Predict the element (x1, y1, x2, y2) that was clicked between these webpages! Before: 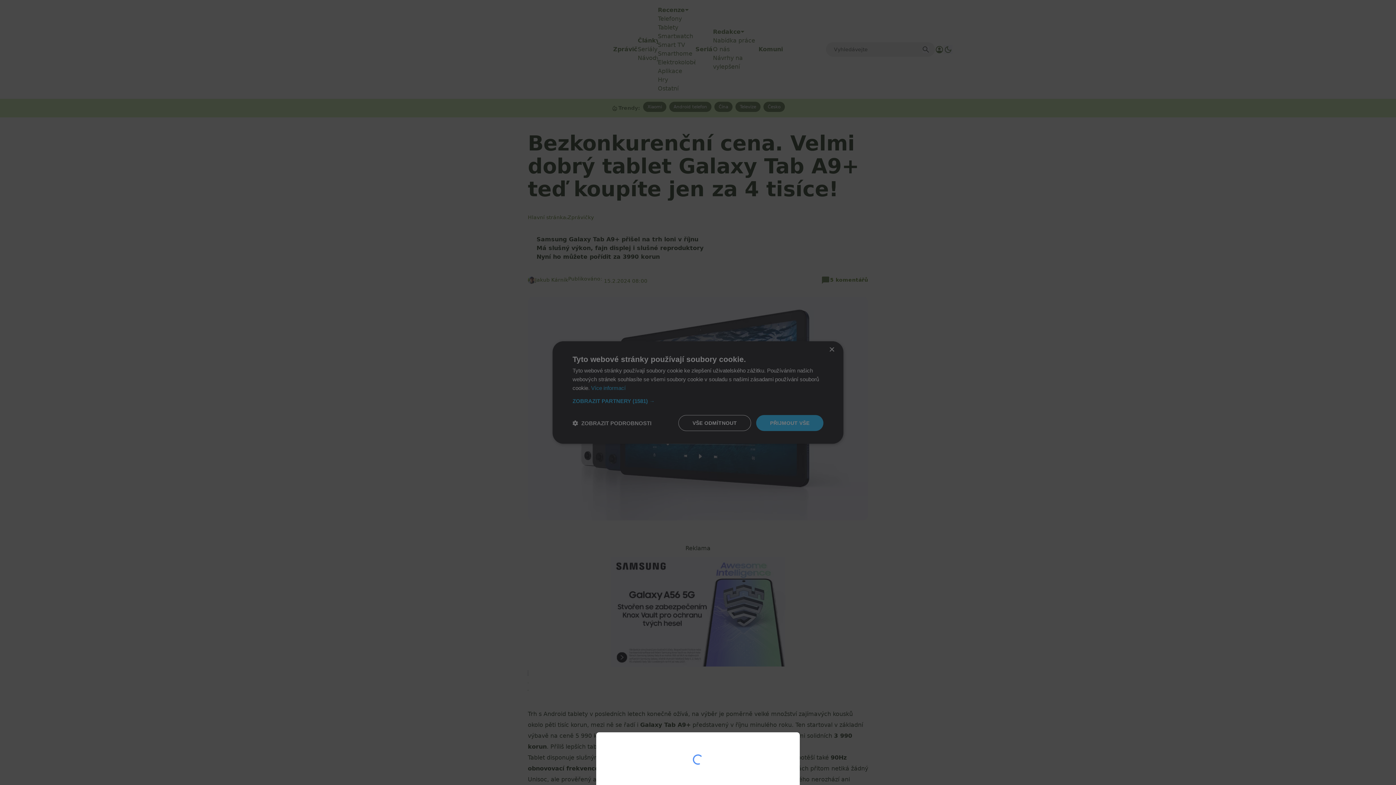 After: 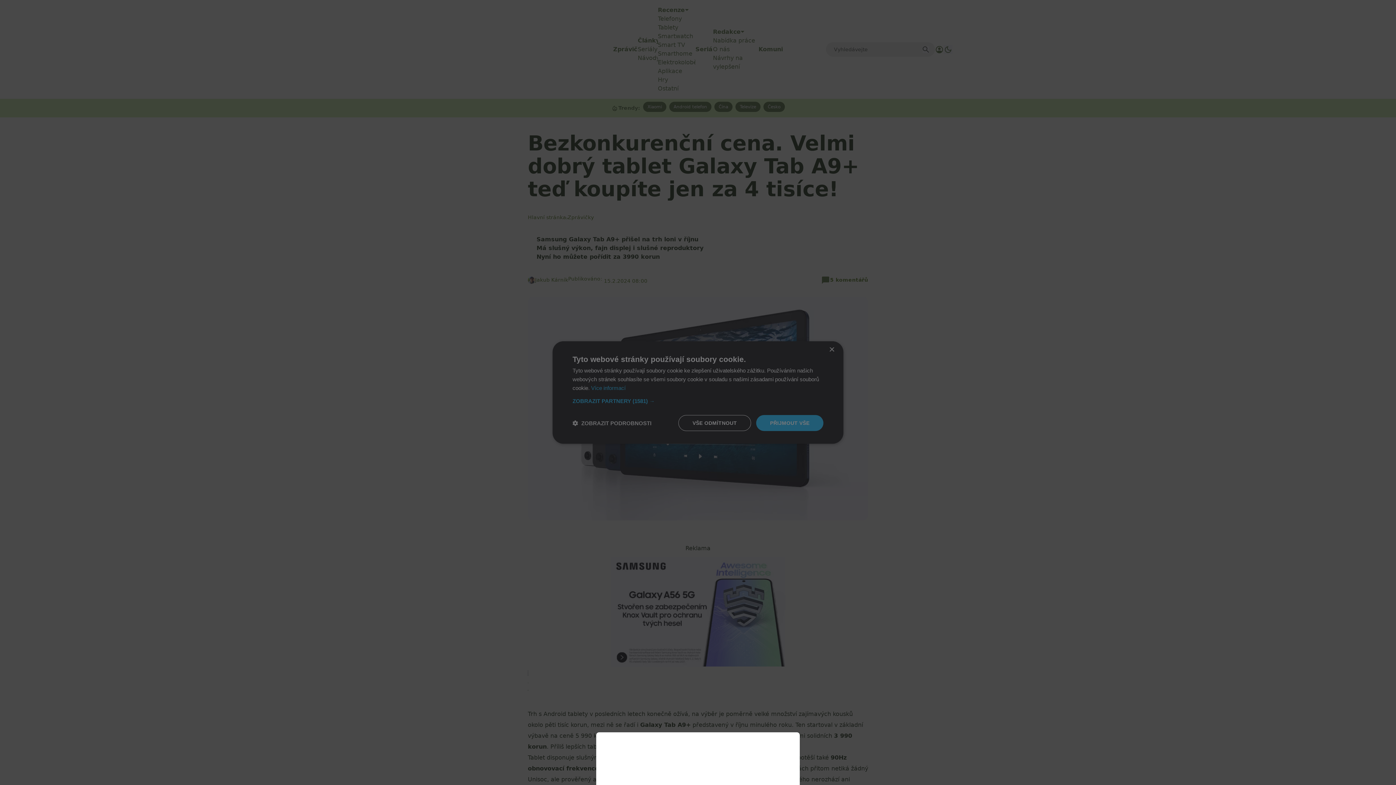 Action: bbox: (0, 0, 1396, 785)